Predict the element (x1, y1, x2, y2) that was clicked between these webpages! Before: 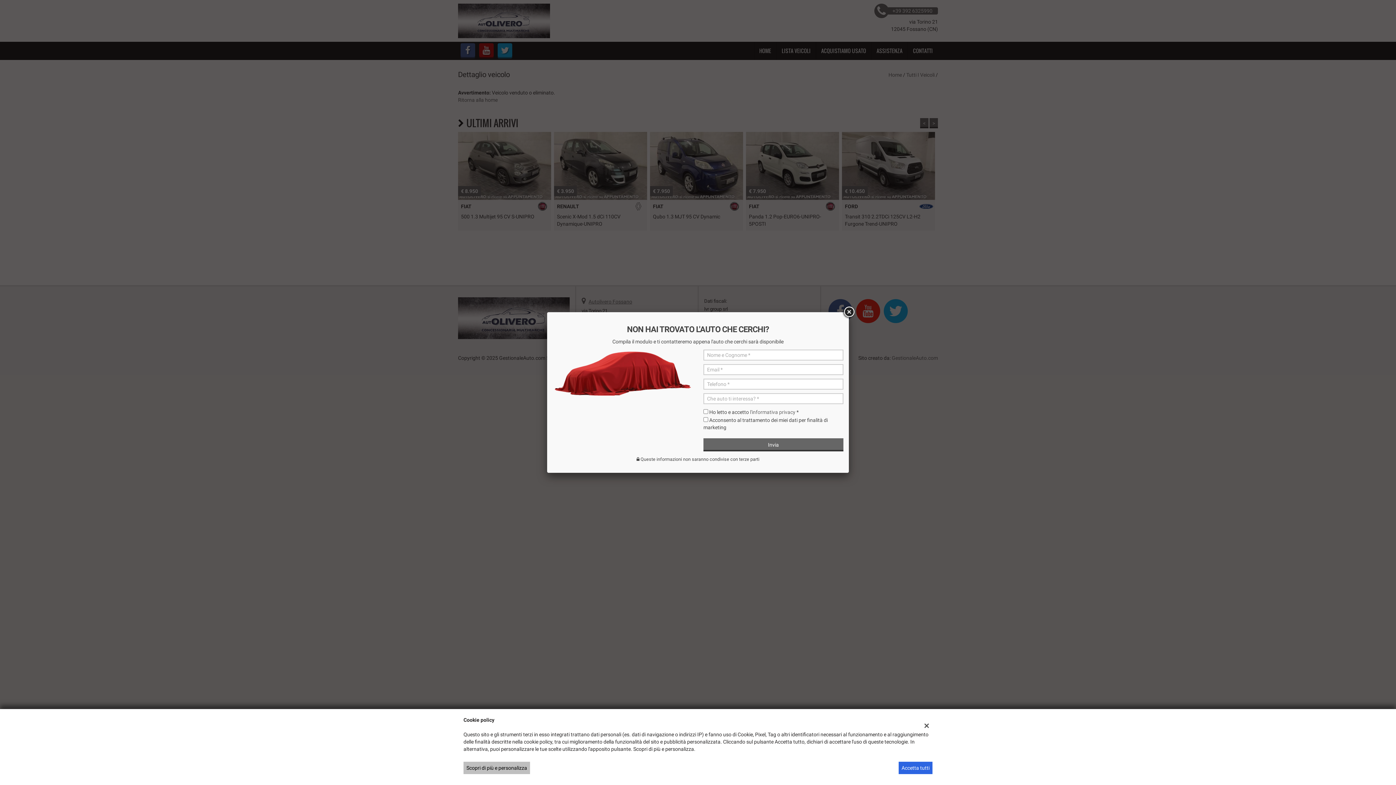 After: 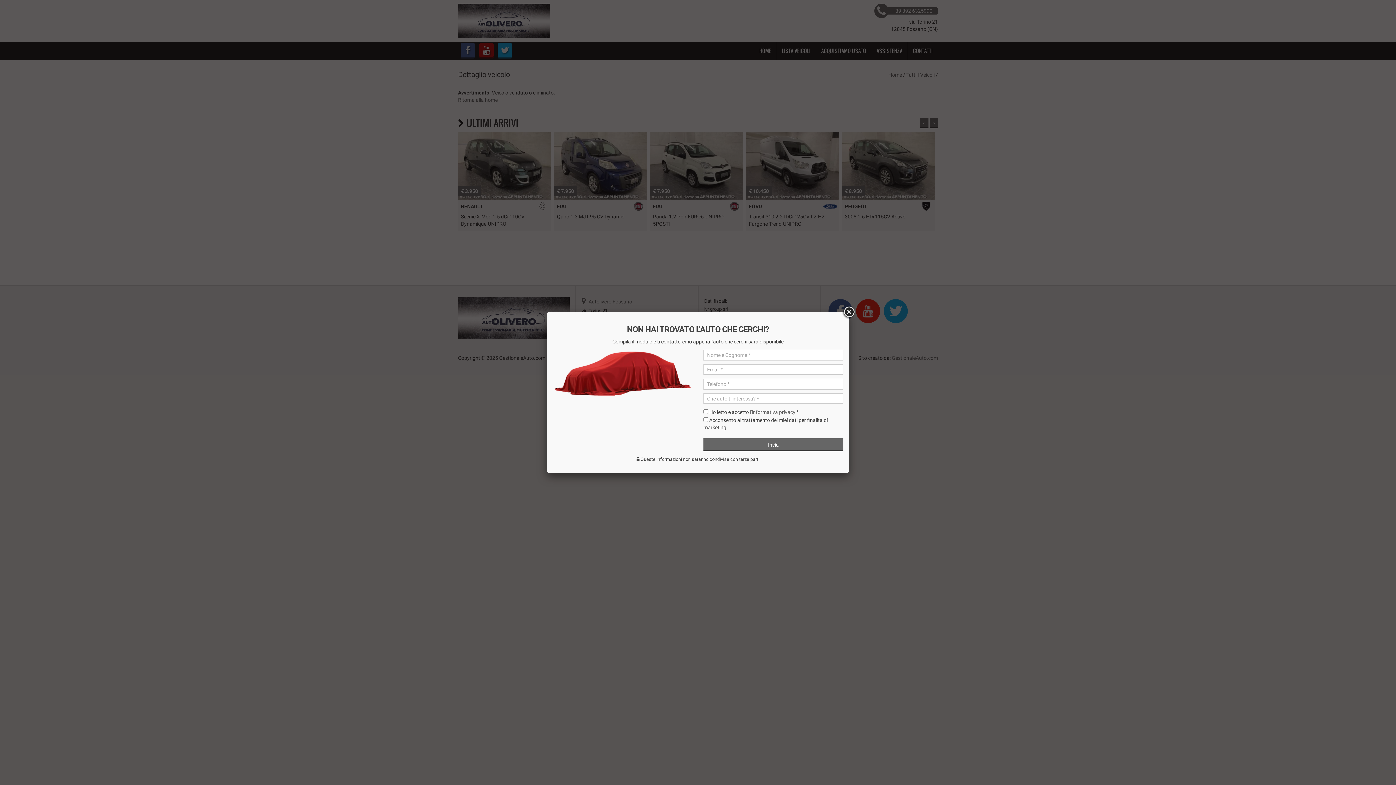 Action: bbox: (898, 762, 932, 774) label: Accetta tutti